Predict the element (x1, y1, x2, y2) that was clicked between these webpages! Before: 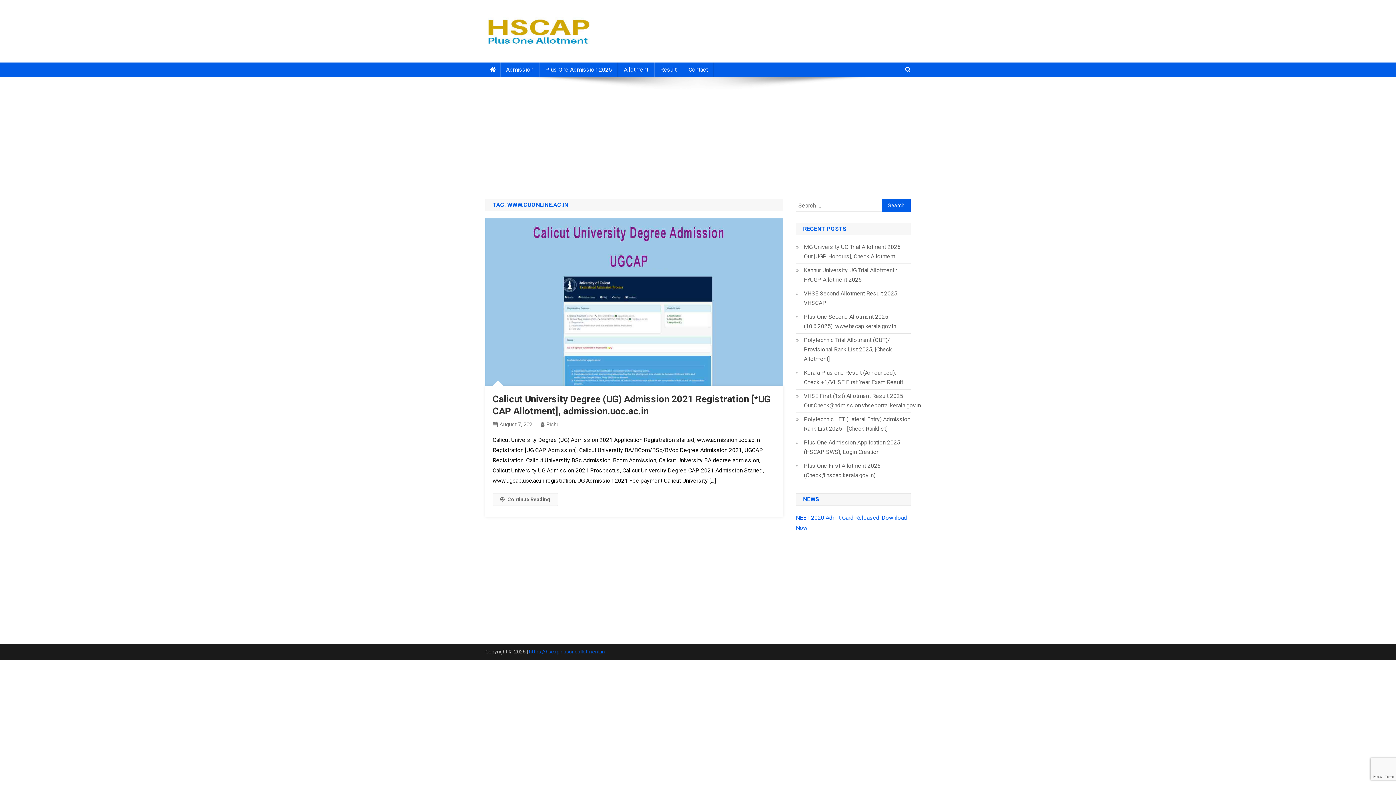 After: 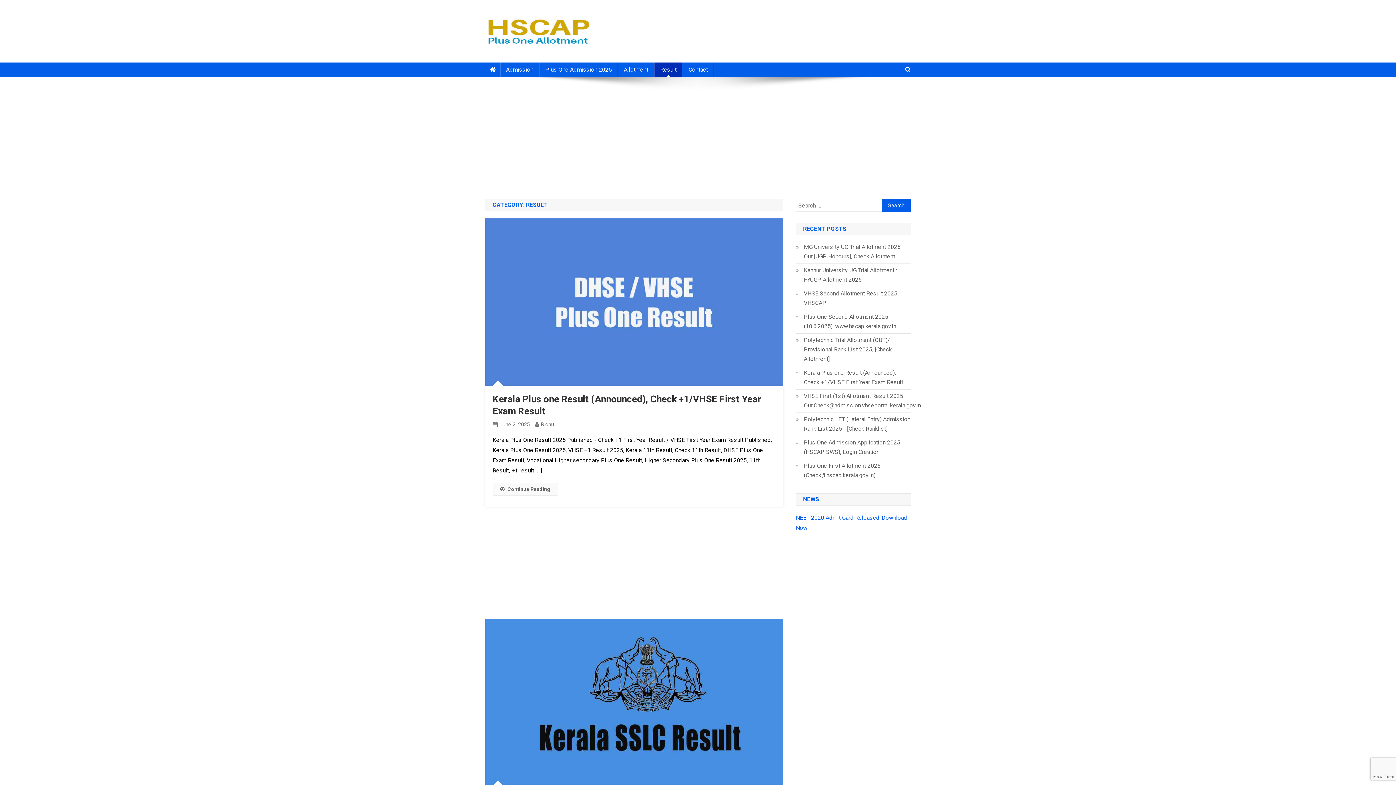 Action: label: Result bbox: (654, 62, 682, 77)